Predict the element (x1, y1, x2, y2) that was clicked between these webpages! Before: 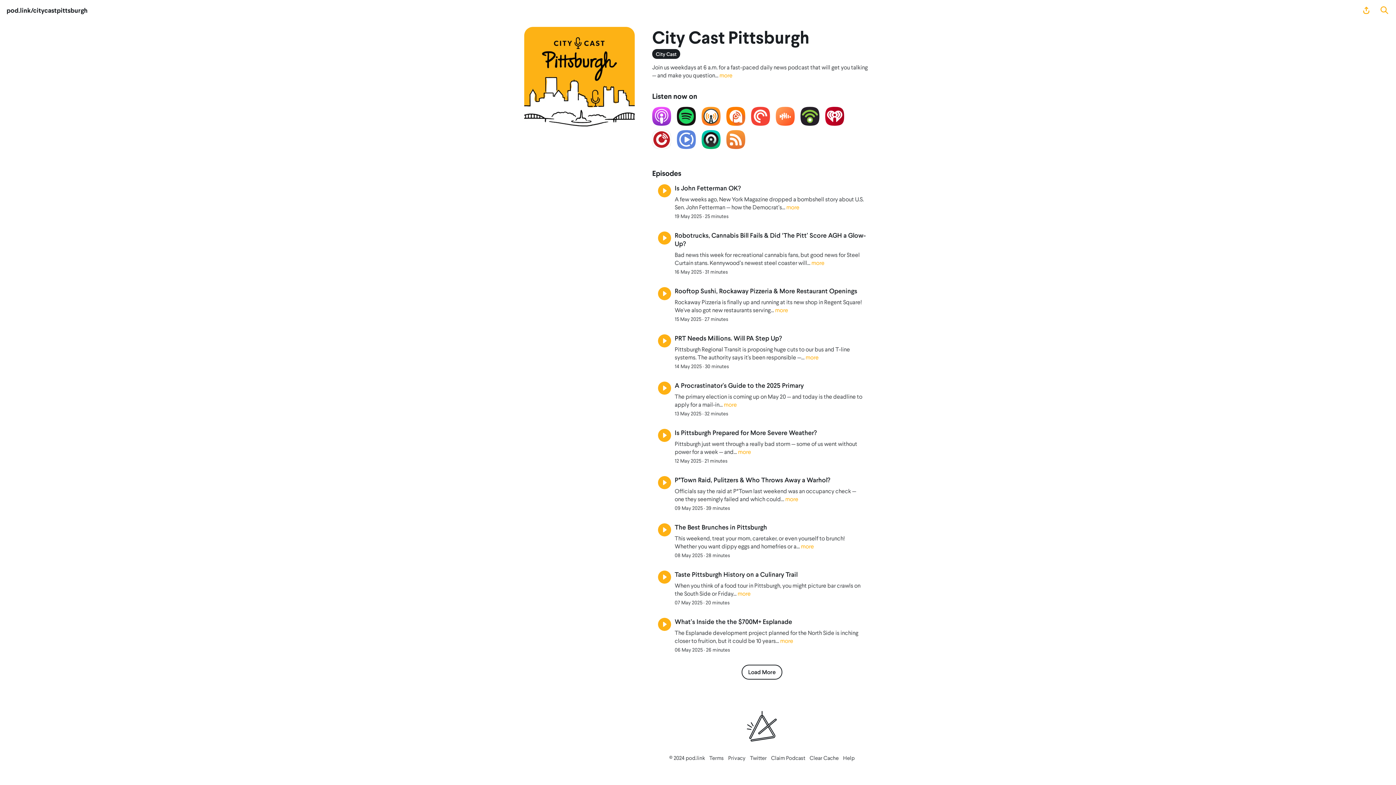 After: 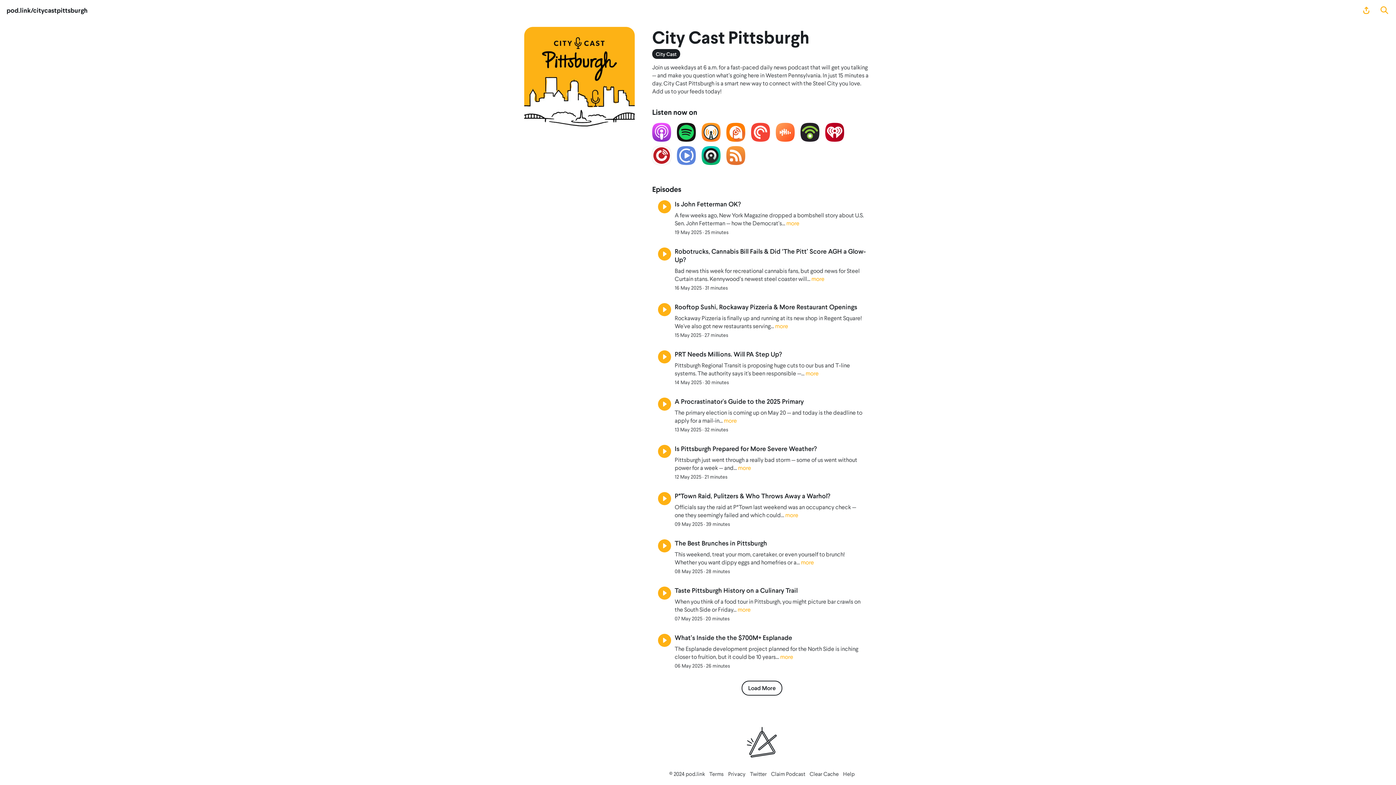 Action: bbox: (719, 71, 732, 78) label: more